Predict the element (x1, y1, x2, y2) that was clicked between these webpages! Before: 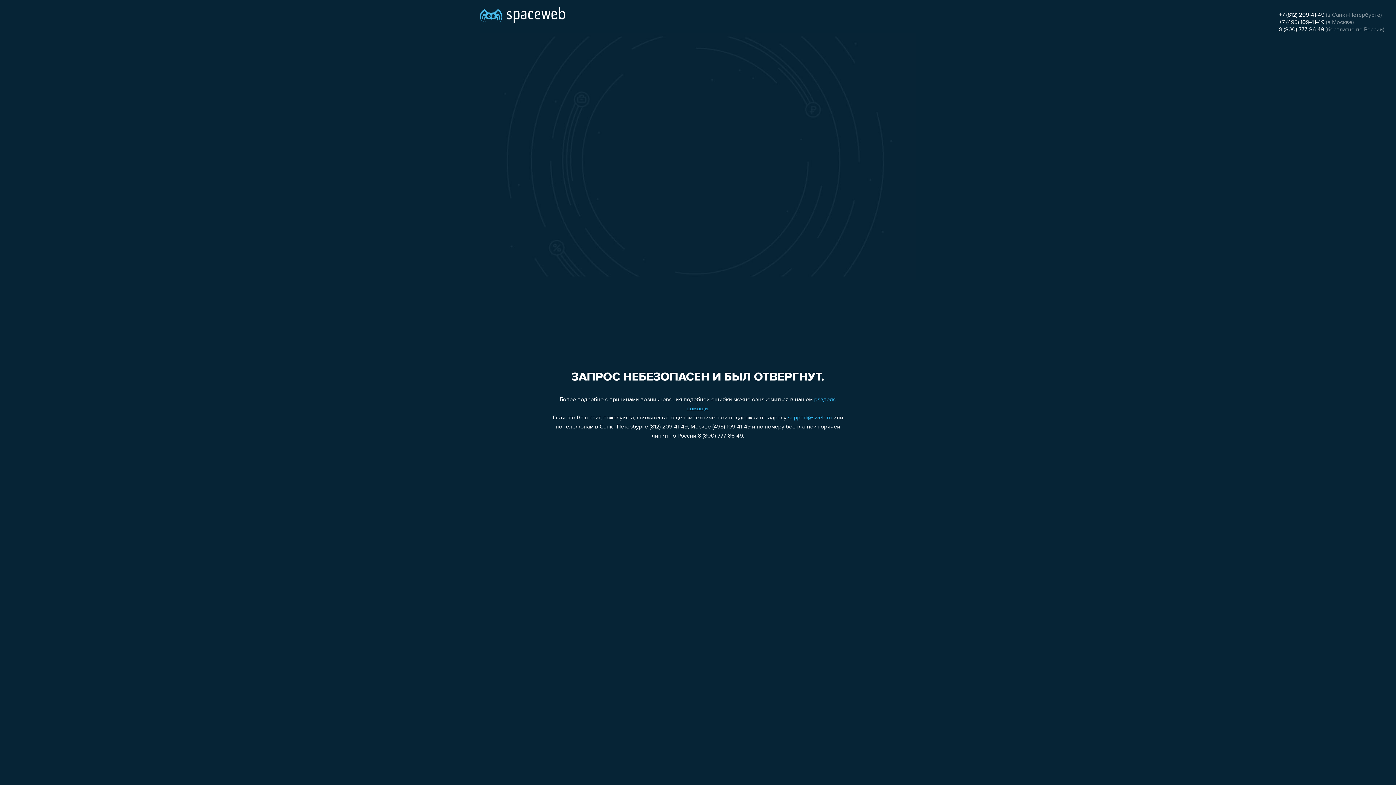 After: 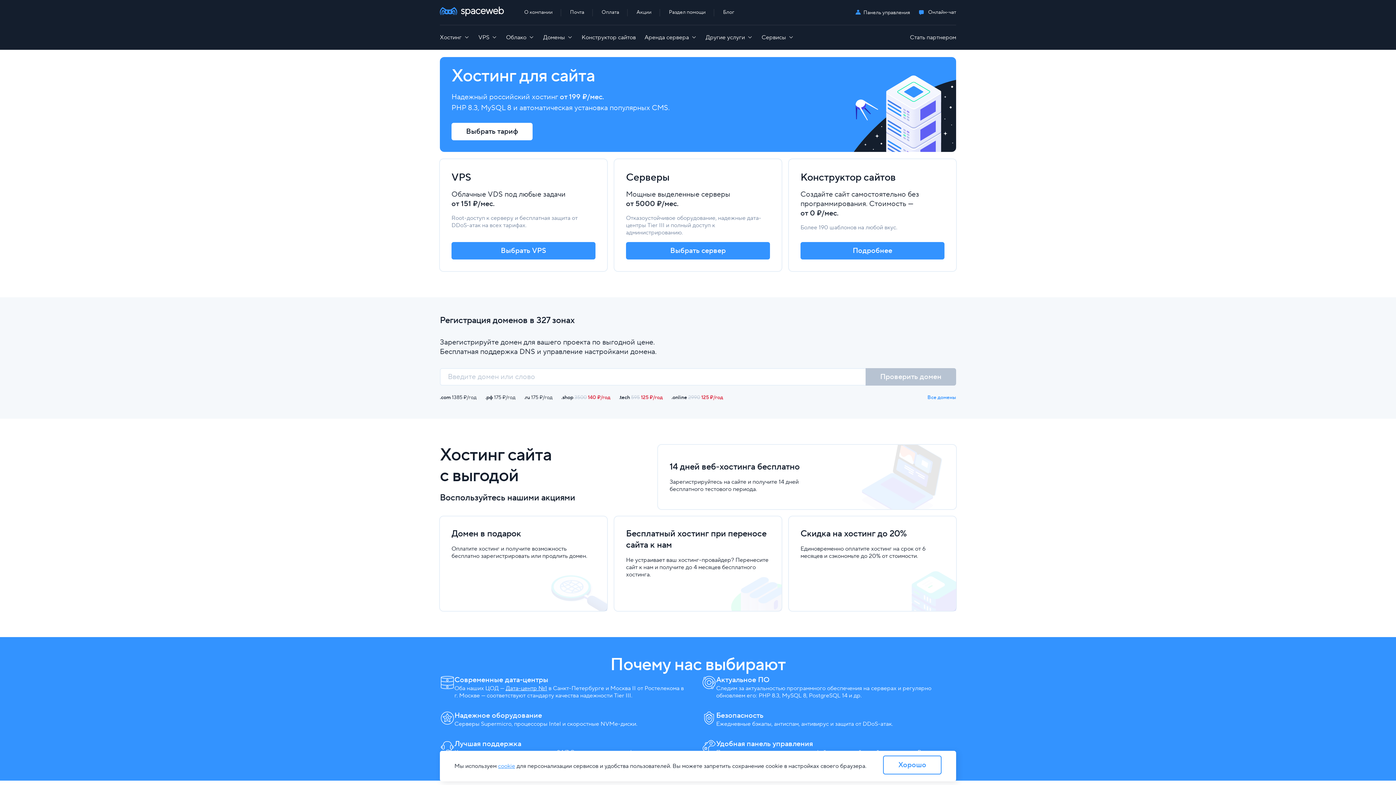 Action: bbox: (480, 0, 565, 25)